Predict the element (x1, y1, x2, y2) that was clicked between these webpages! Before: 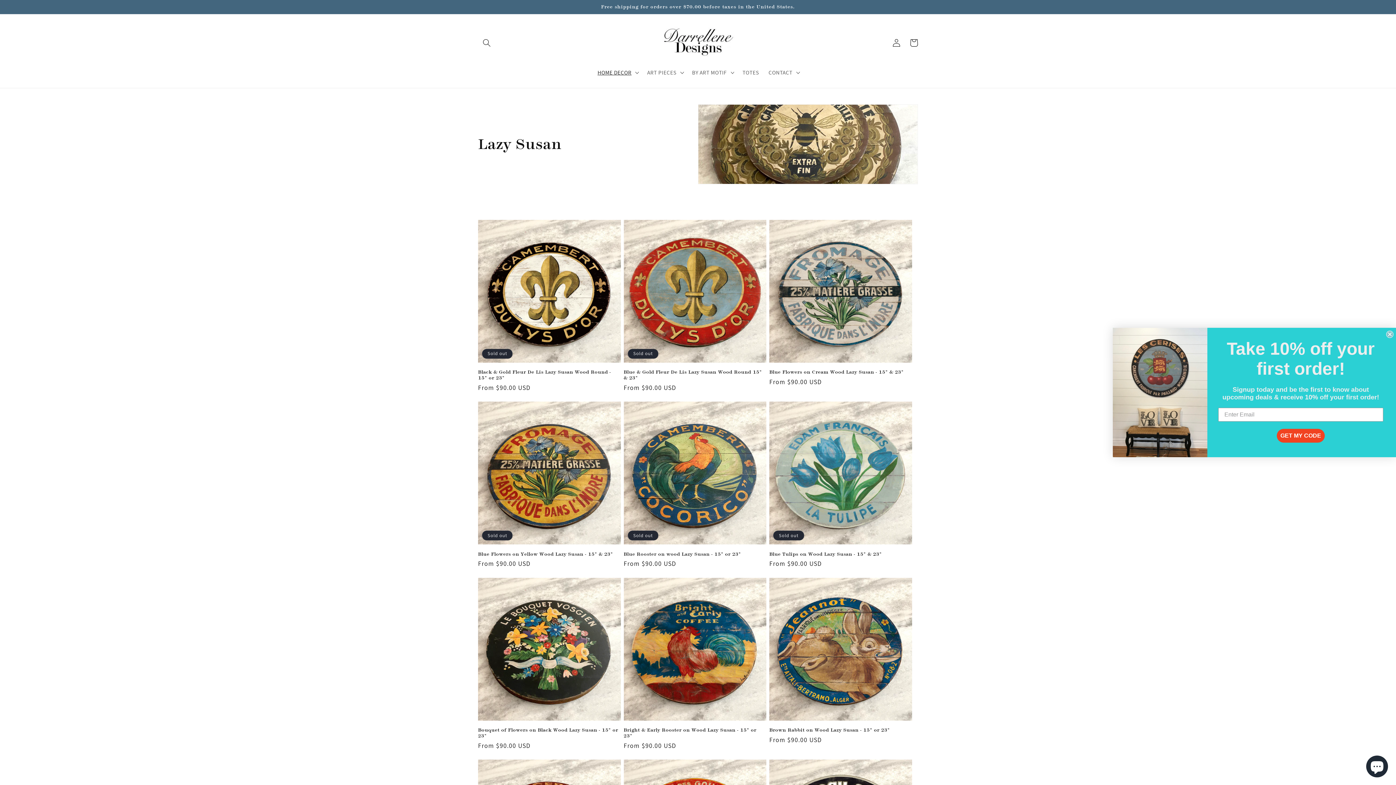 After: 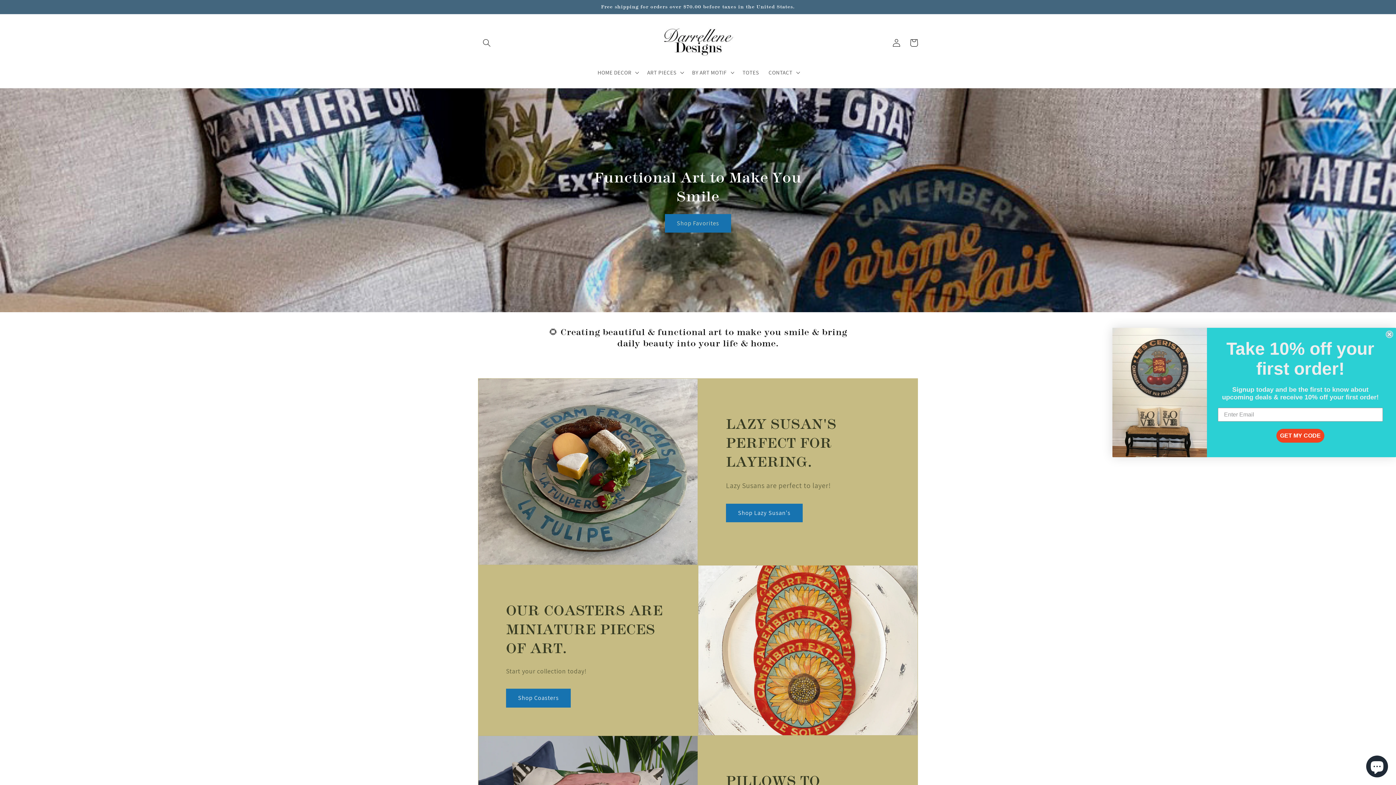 Action: bbox: (655, 21, 741, 64)